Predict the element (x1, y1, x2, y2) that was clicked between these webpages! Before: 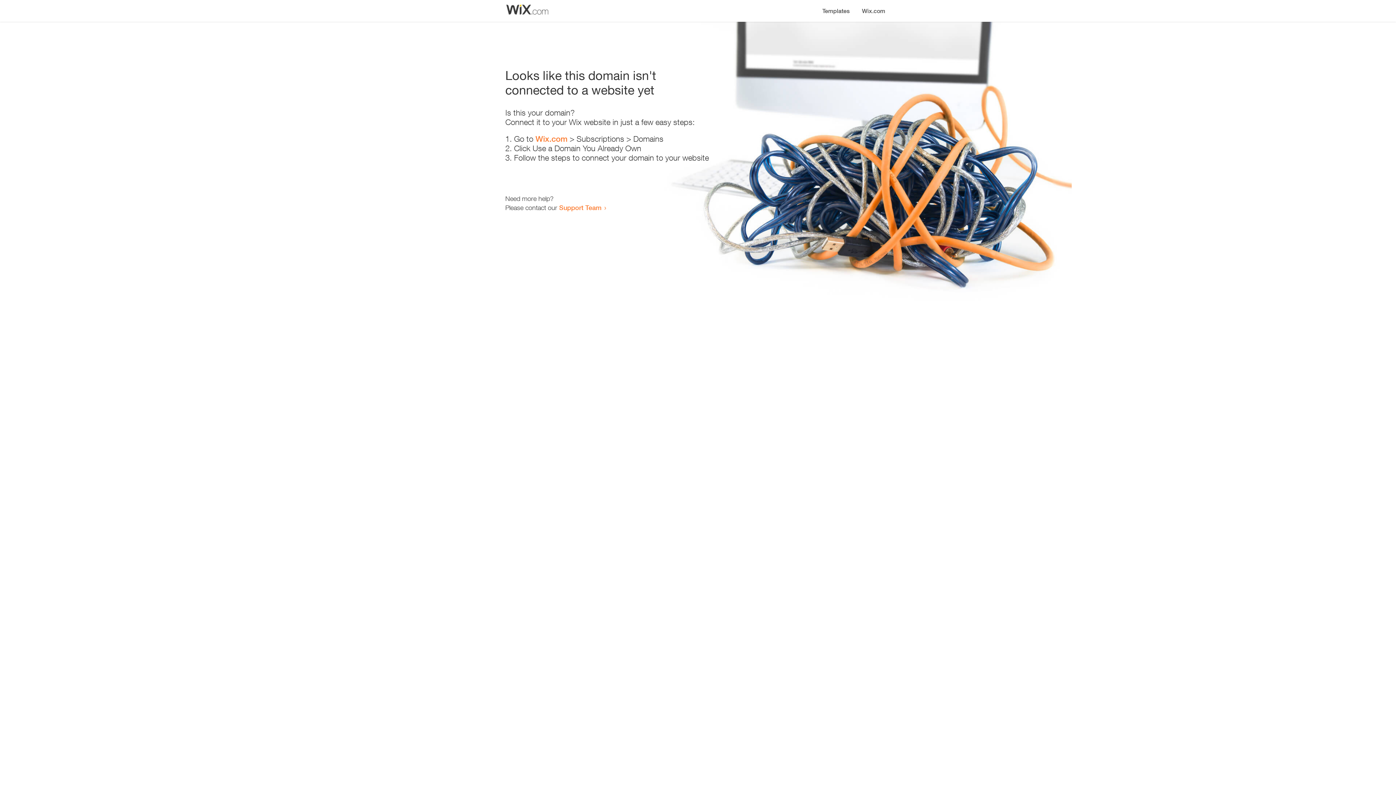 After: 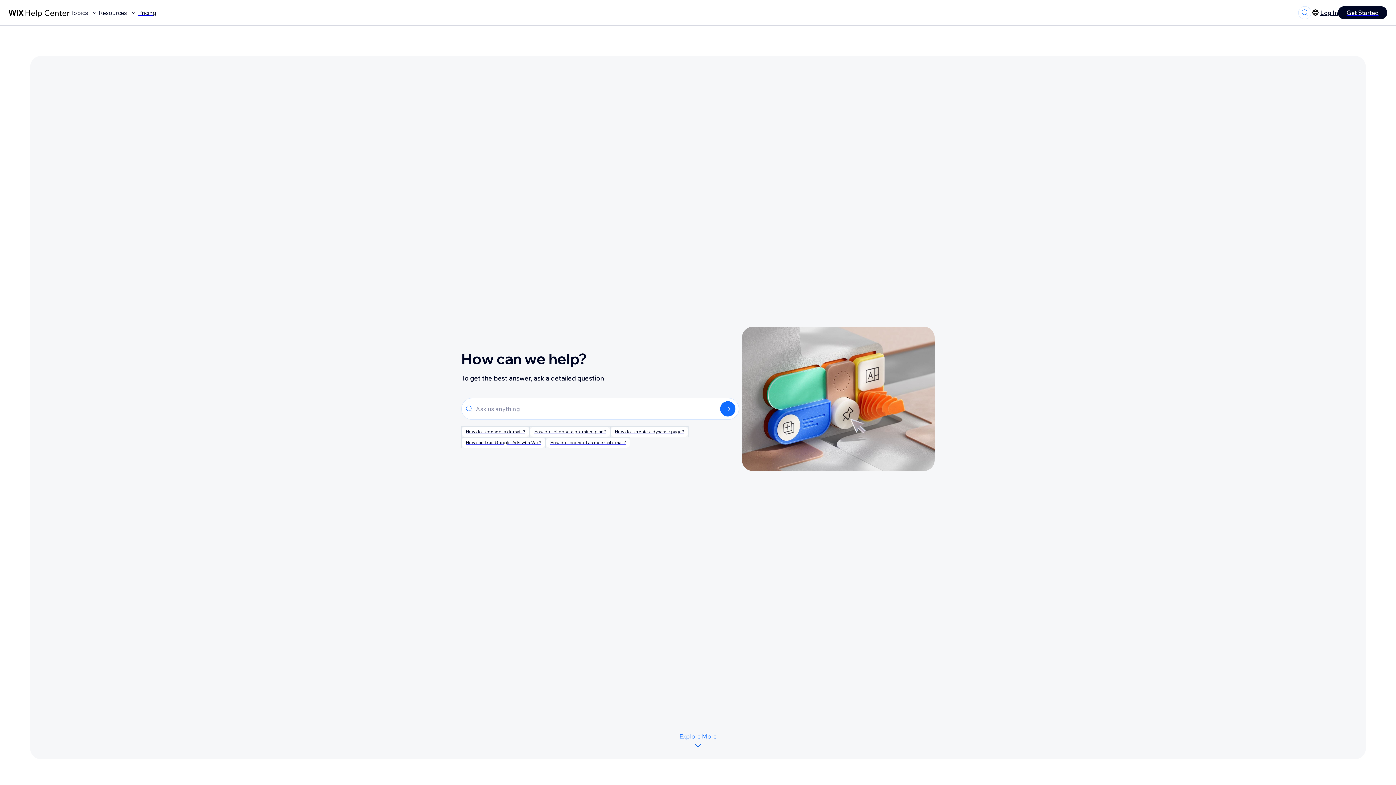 Action: bbox: (559, 203, 601, 211) label: Support Team